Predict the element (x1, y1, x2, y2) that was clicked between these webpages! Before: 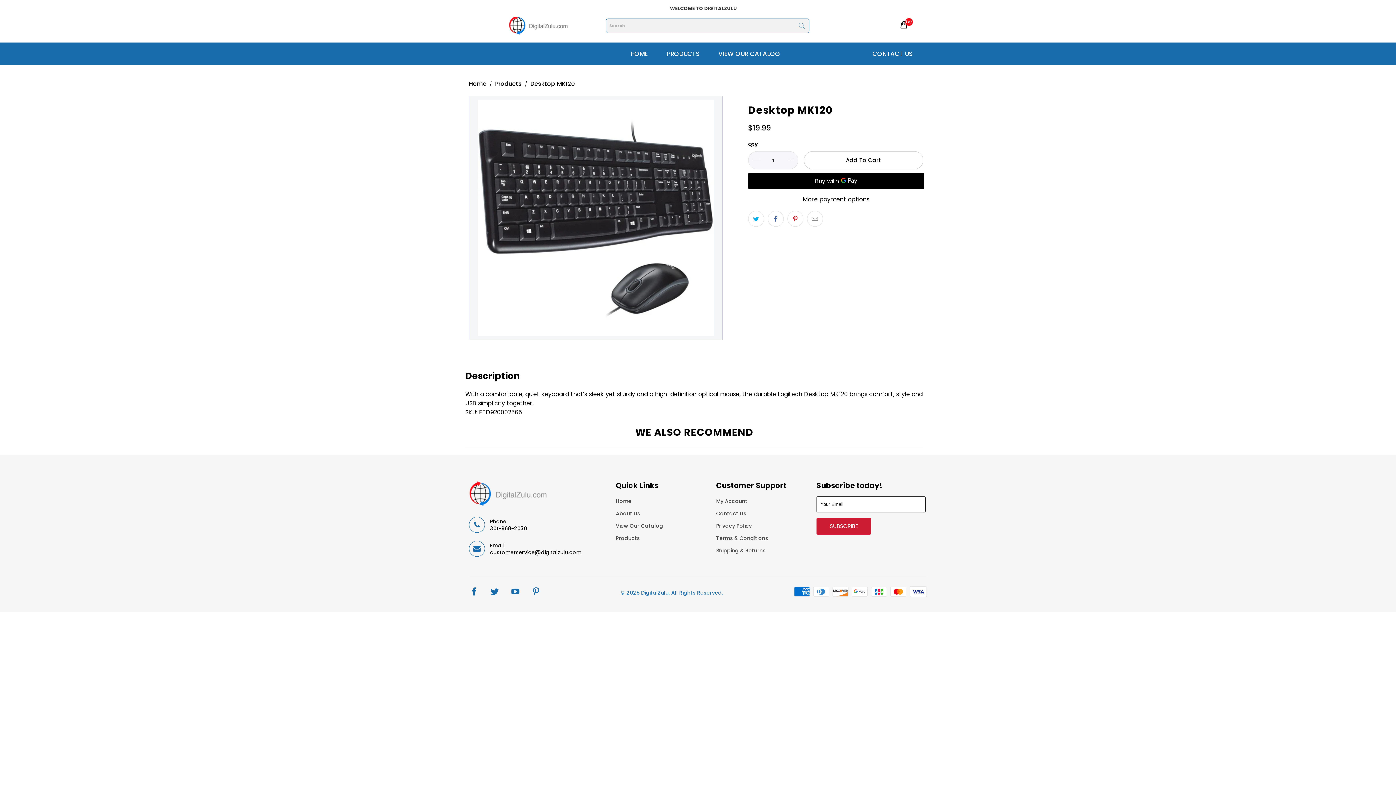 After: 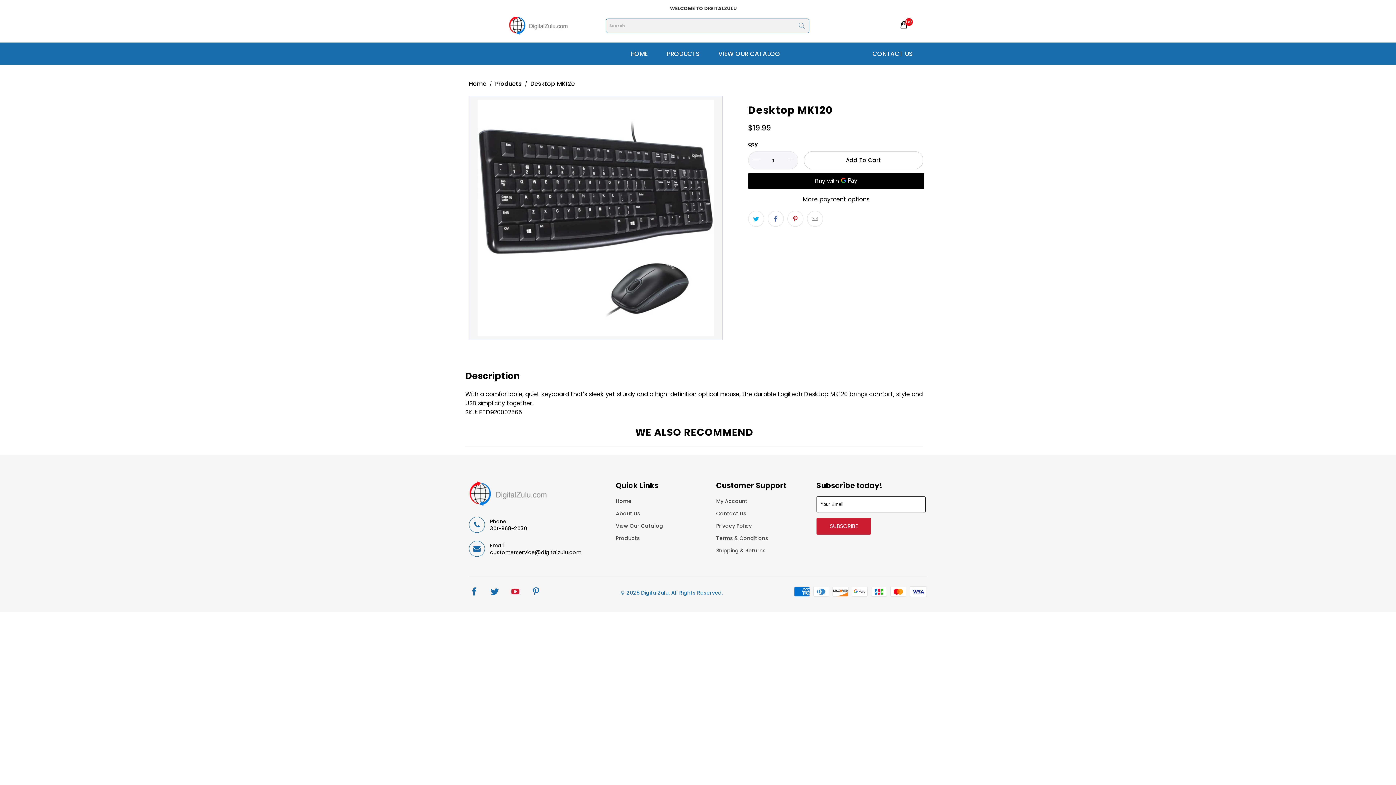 Action: bbox: (510, 587, 521, 597)